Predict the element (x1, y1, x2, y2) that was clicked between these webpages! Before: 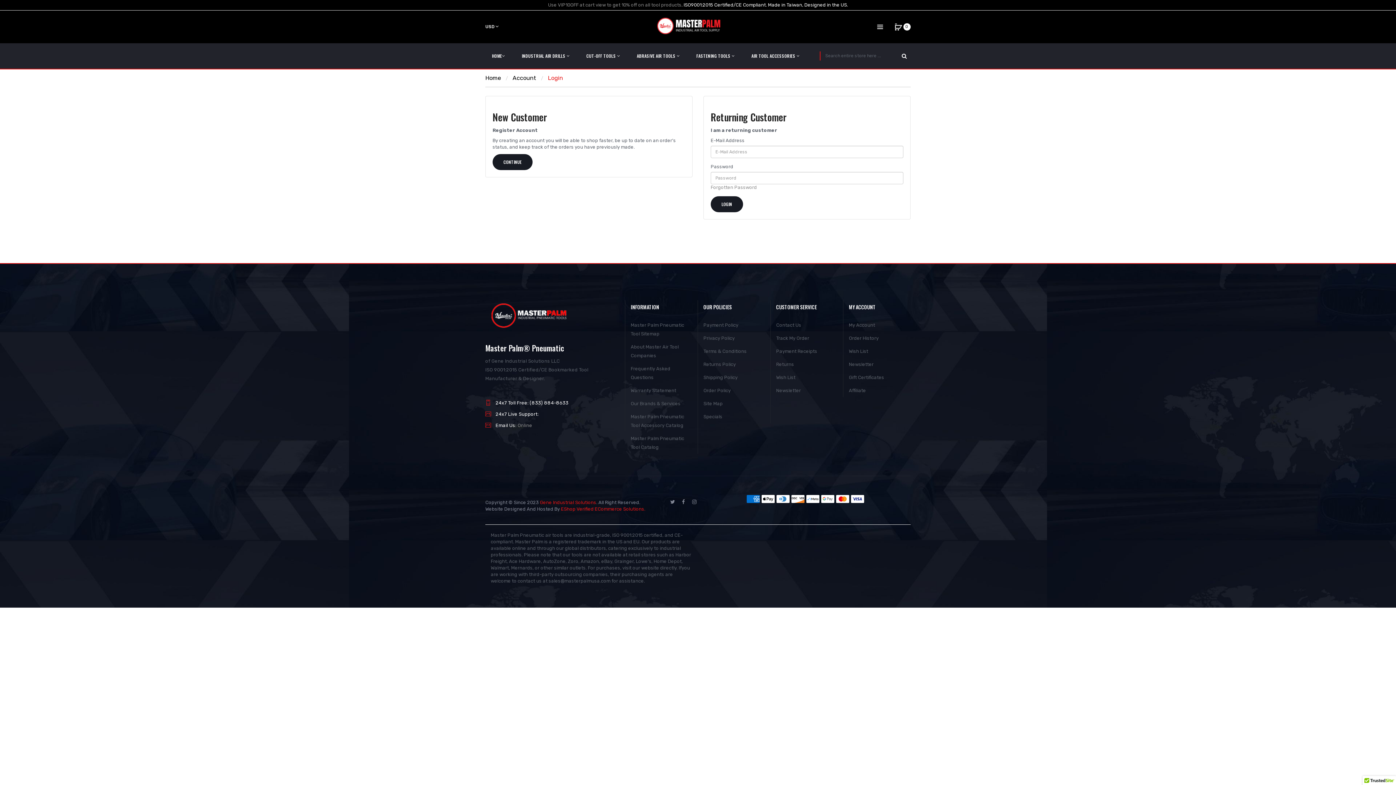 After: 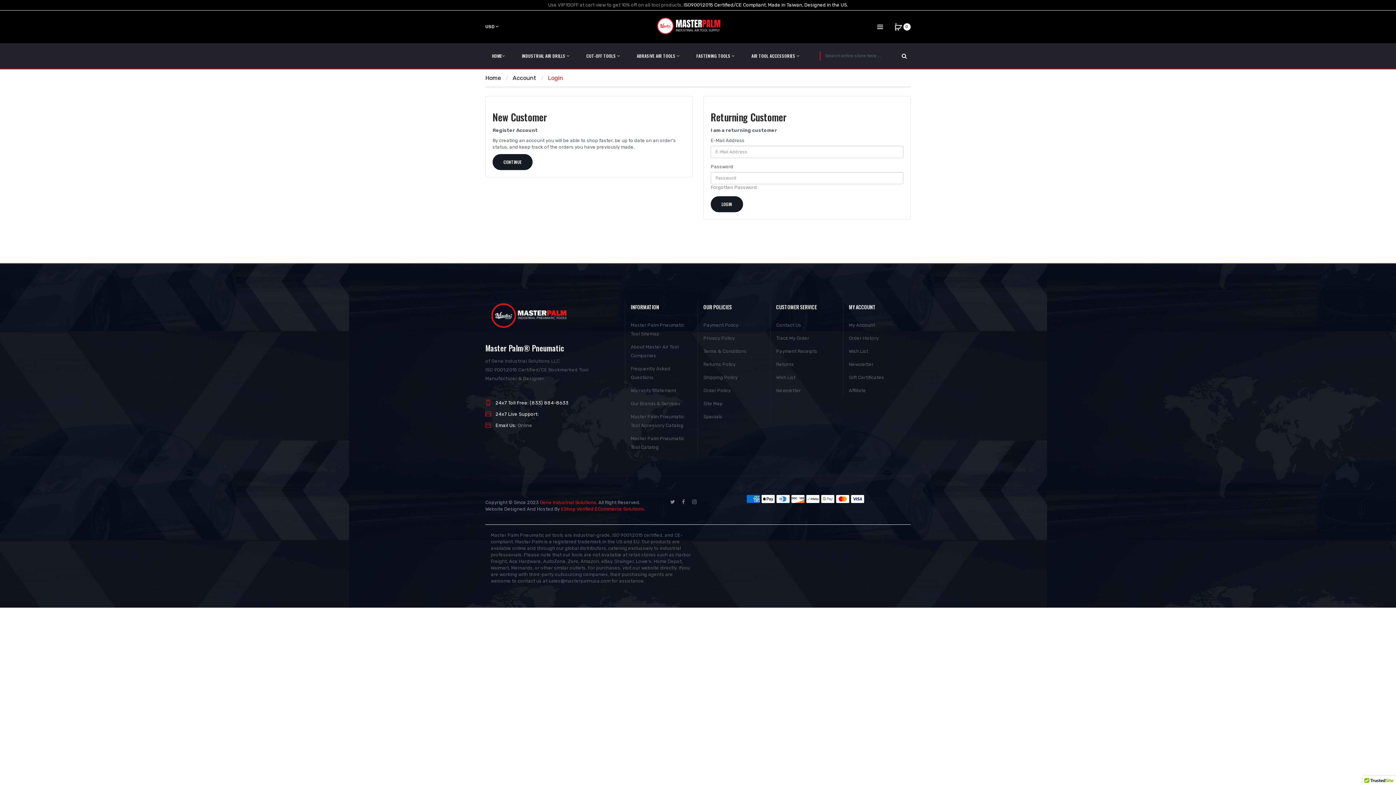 Action: label: Login bbox: (548, 74, 563, 81)